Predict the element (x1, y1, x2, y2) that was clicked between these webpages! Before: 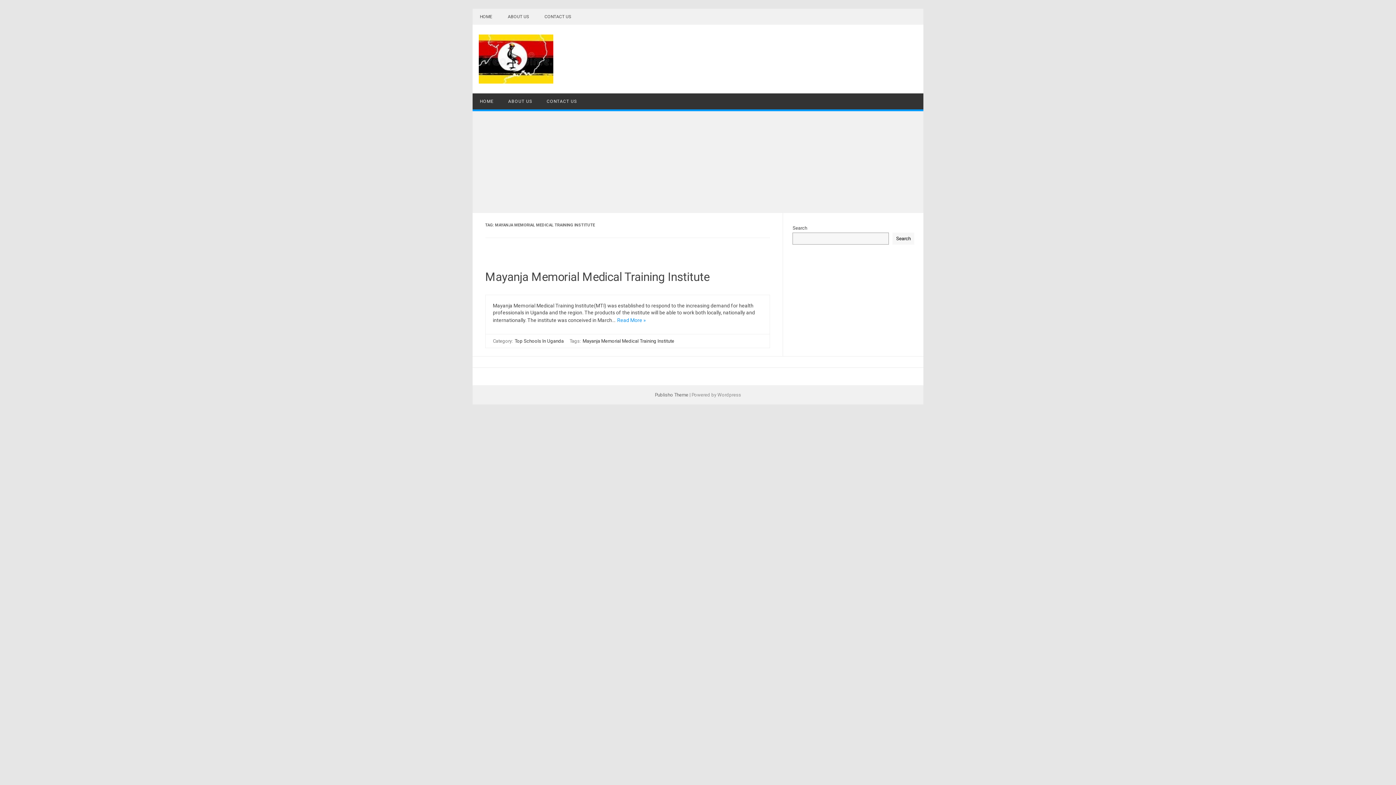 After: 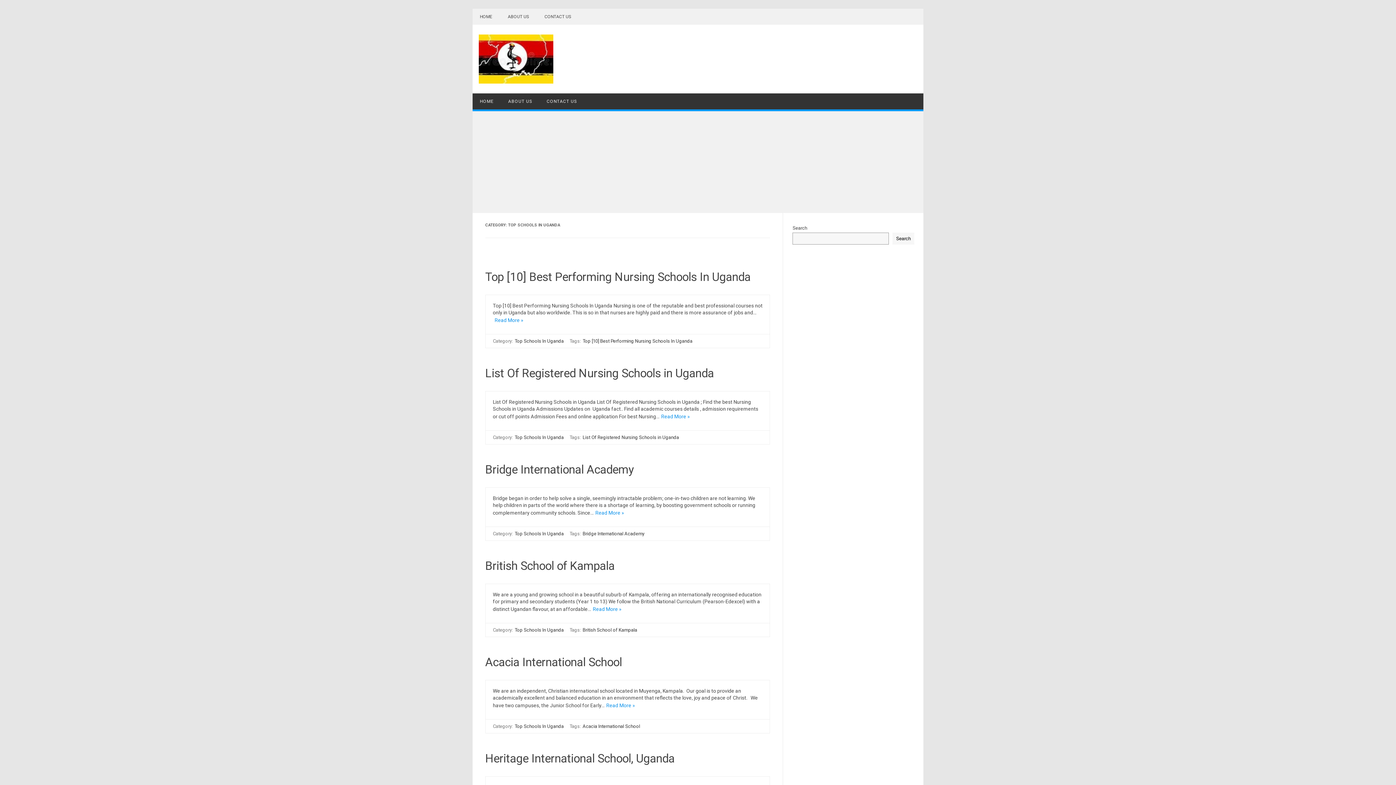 Action: label: Top Schools In Uganda bbox: (514, 337, 564, 344)